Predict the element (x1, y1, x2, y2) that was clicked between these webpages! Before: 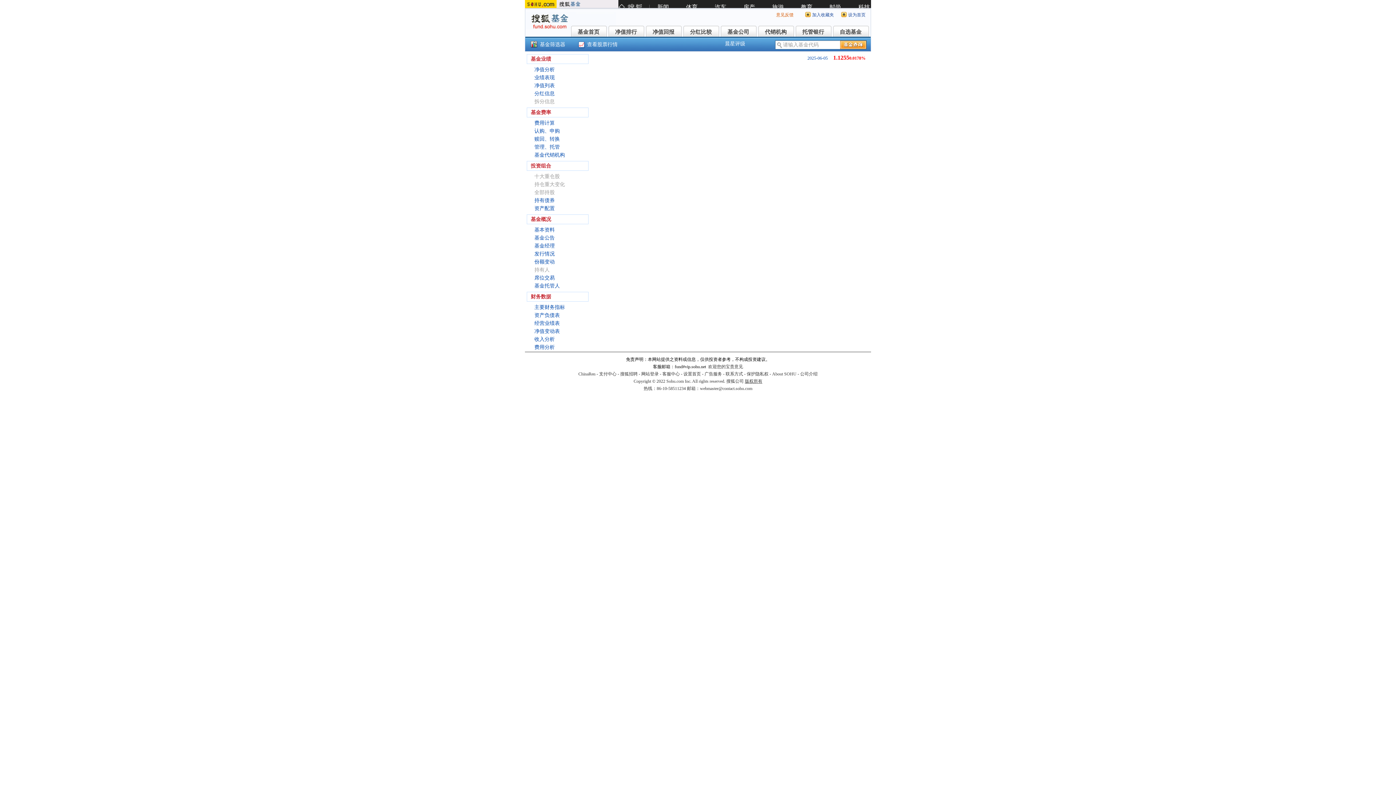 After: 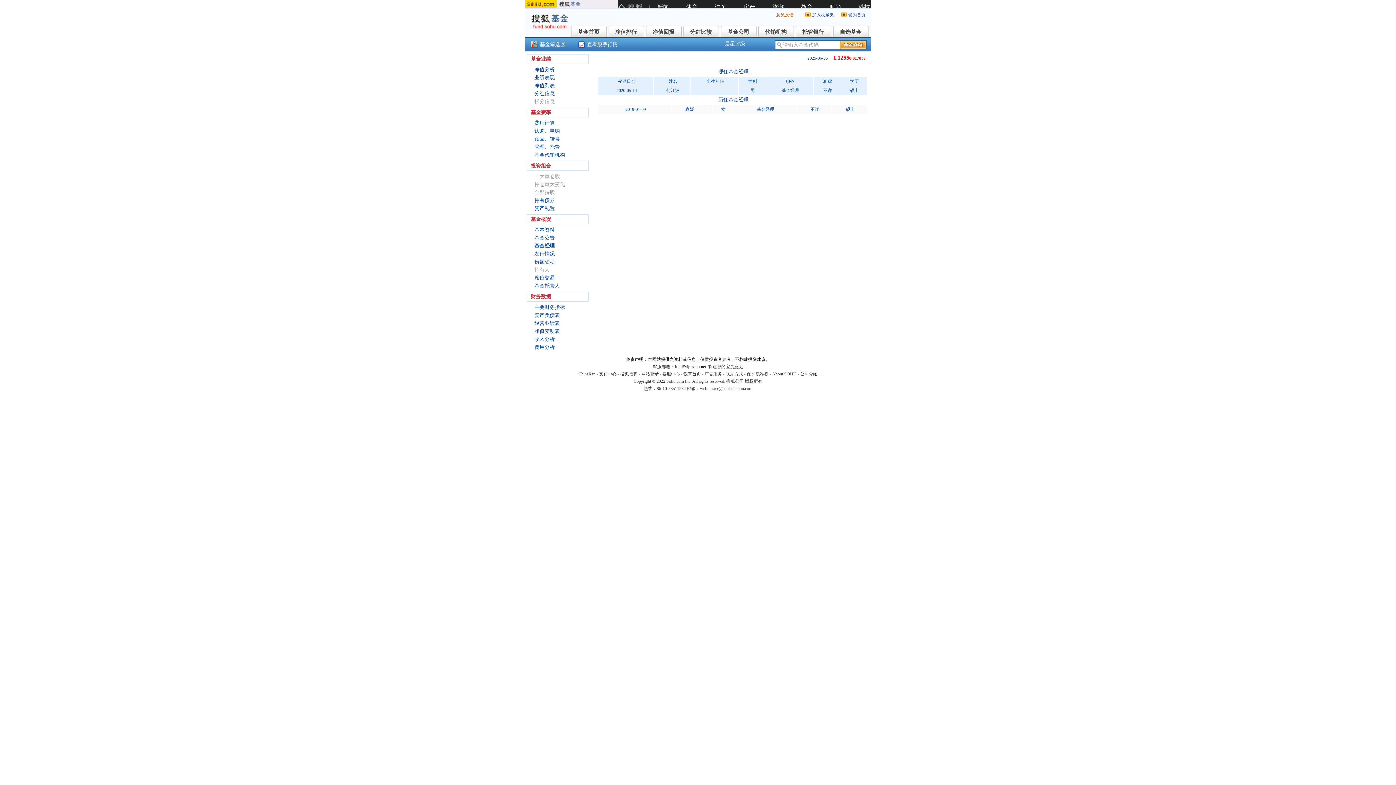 Action: label: 基金经理 bbox: (534, 243, 554, 248)